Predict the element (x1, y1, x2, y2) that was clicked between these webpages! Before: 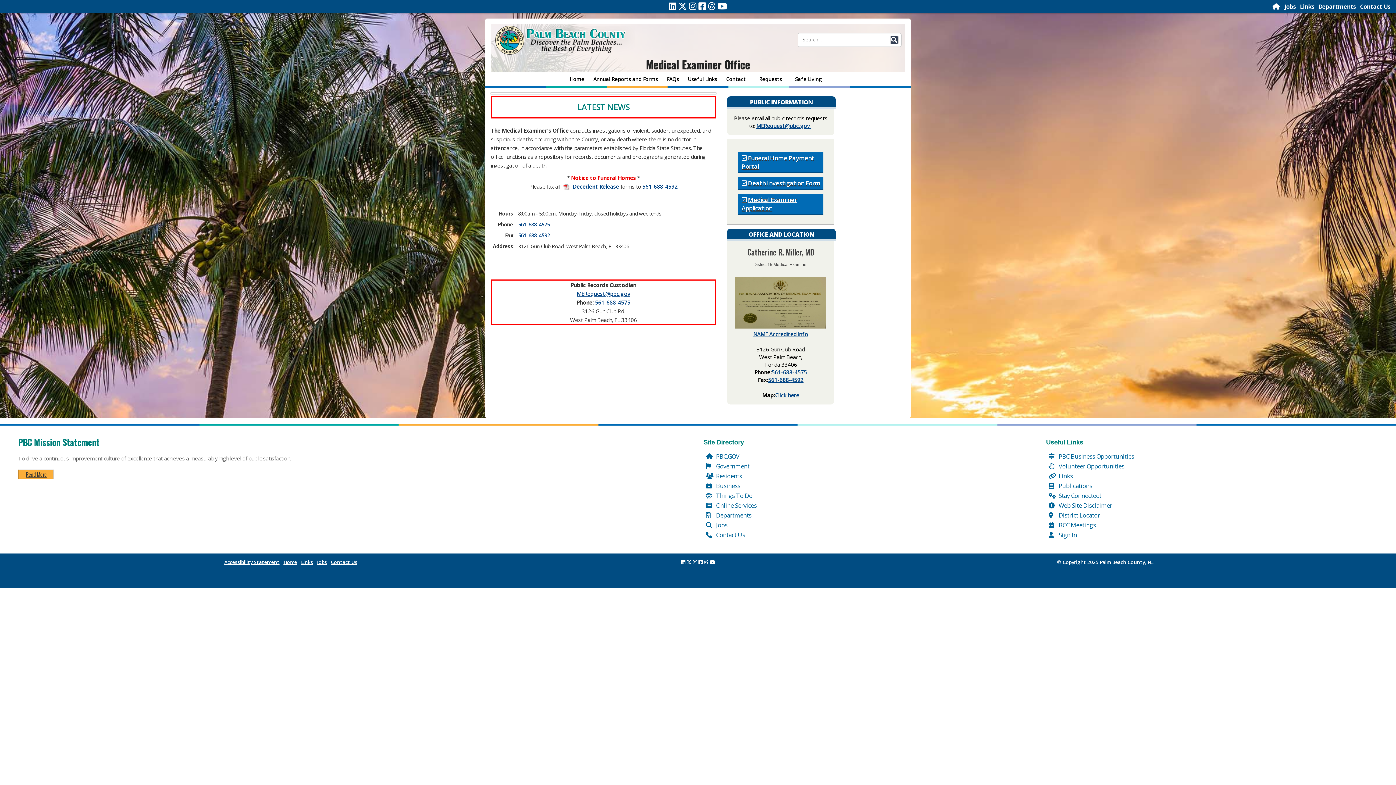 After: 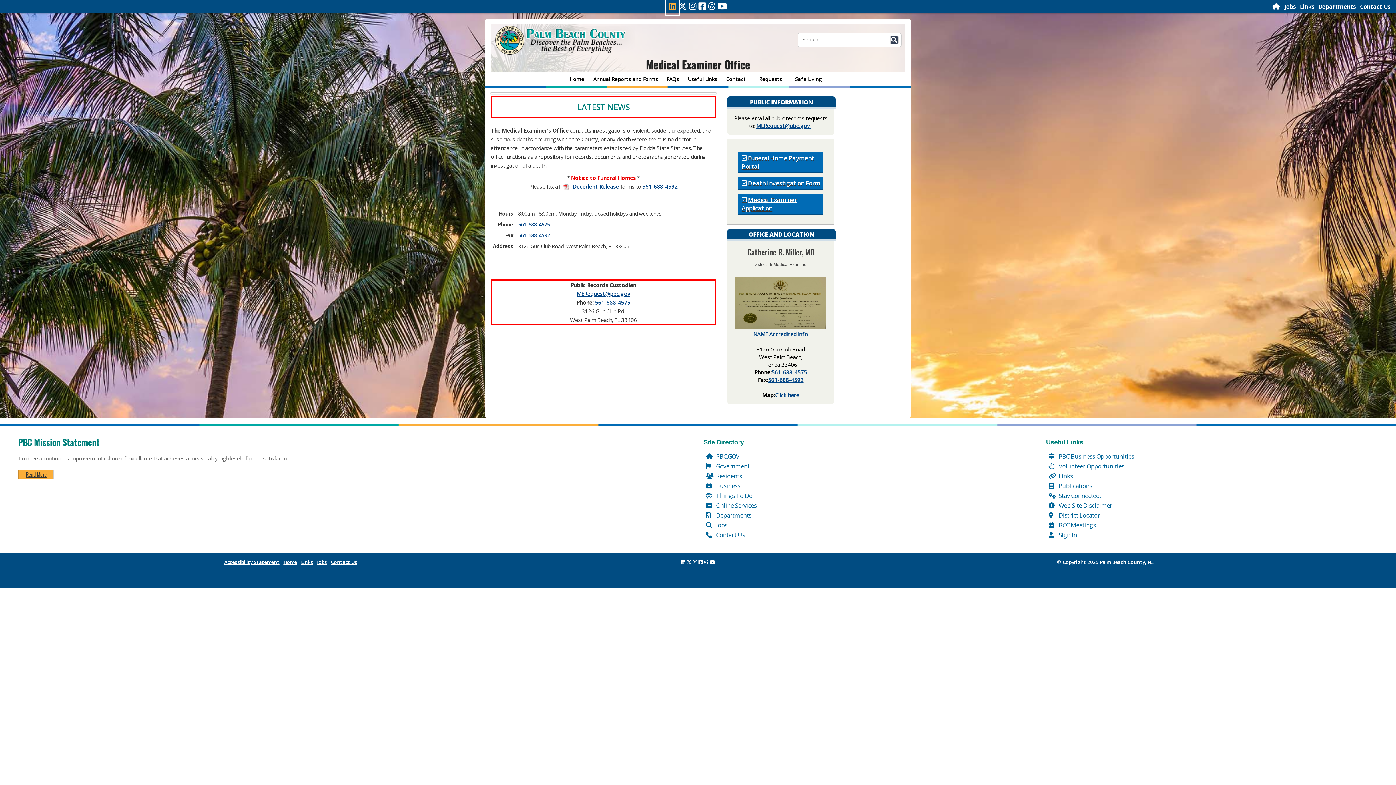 Action: bbox: (668, 0, 676, 12) label: Linked In